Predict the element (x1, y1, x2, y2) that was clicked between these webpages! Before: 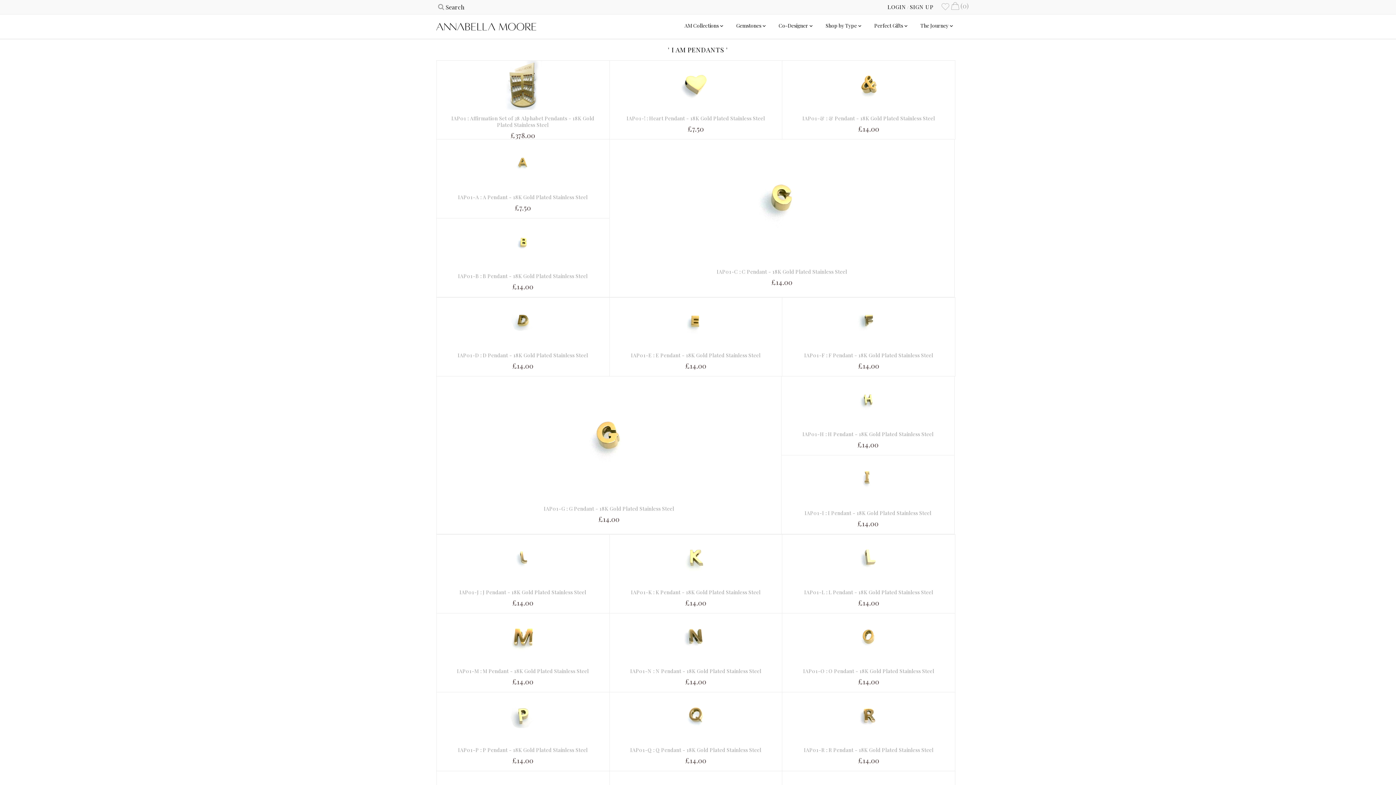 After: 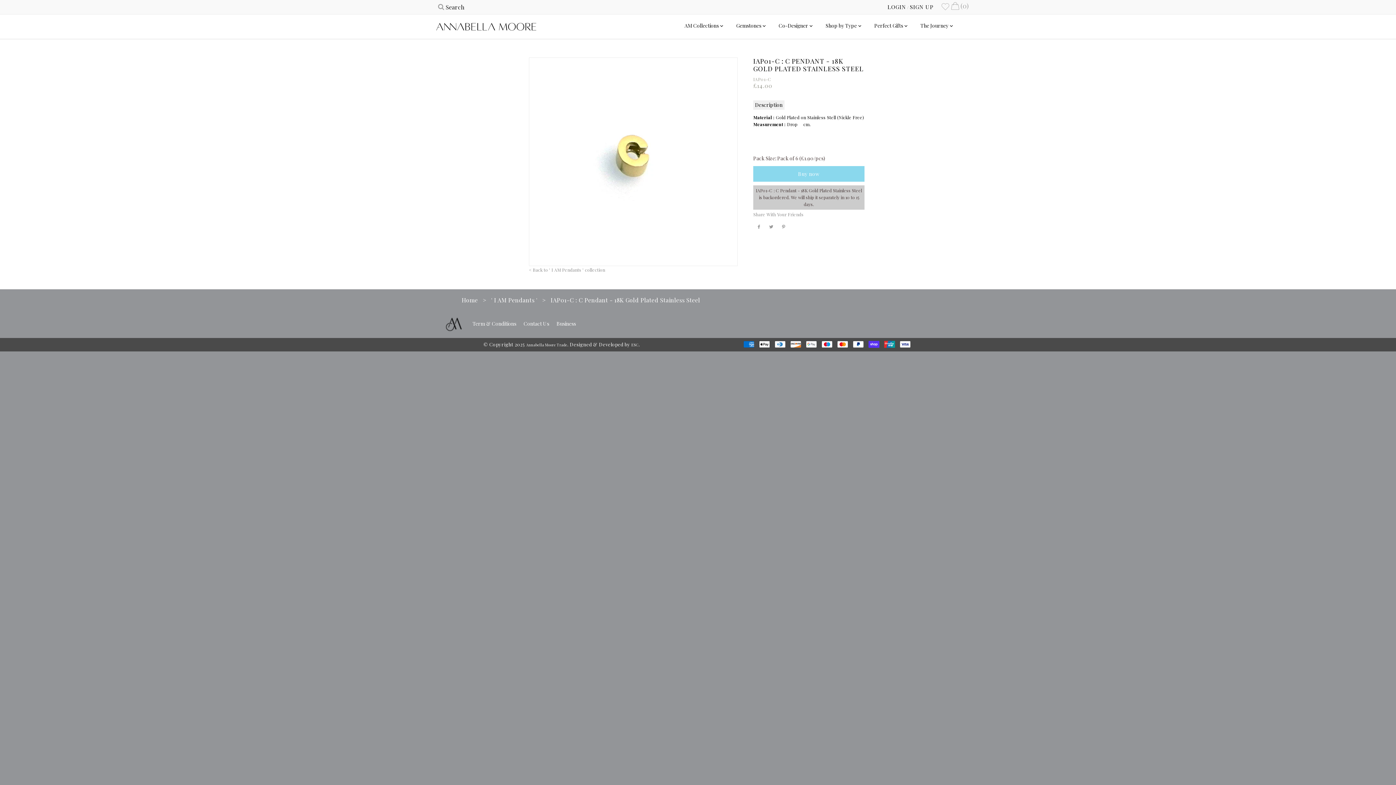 Action: bbox: (720, 139, 843, 146)